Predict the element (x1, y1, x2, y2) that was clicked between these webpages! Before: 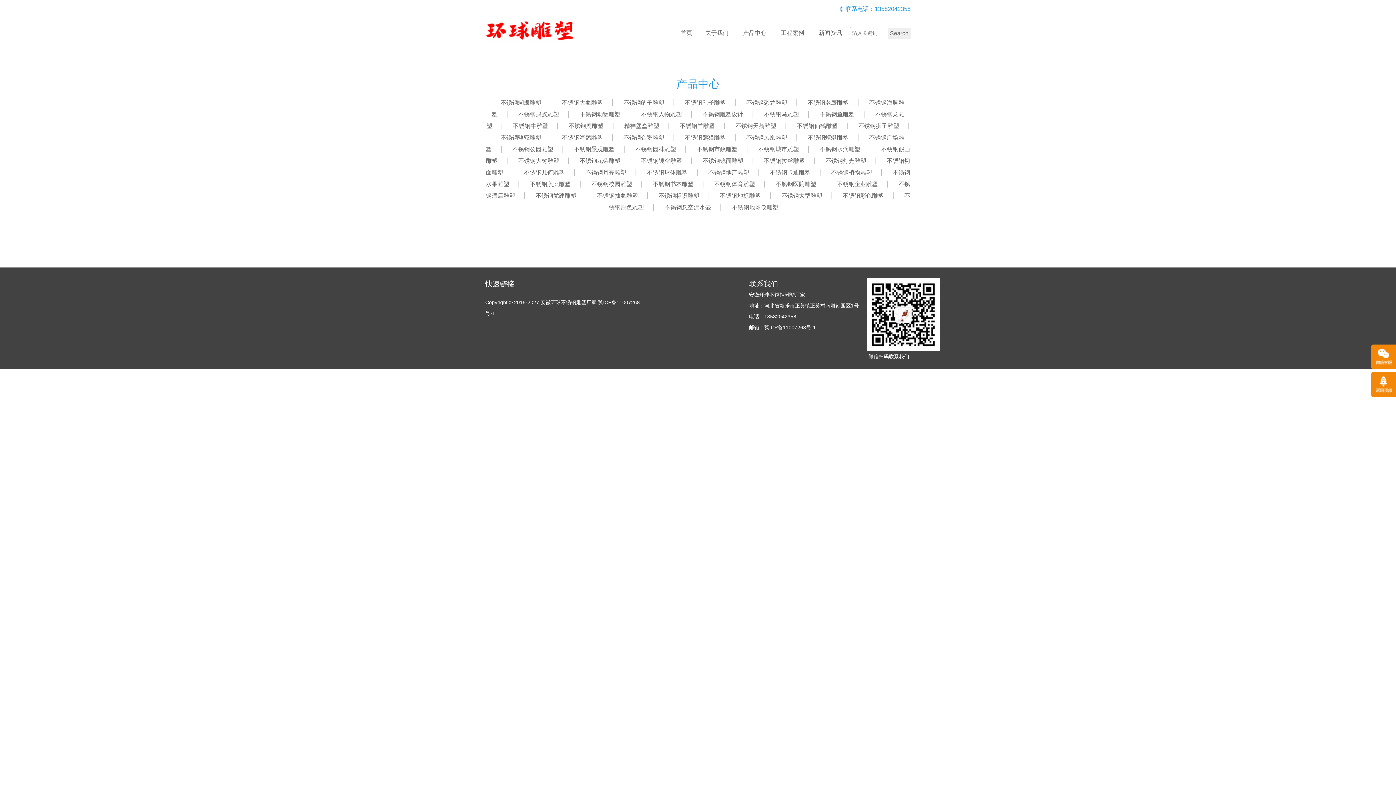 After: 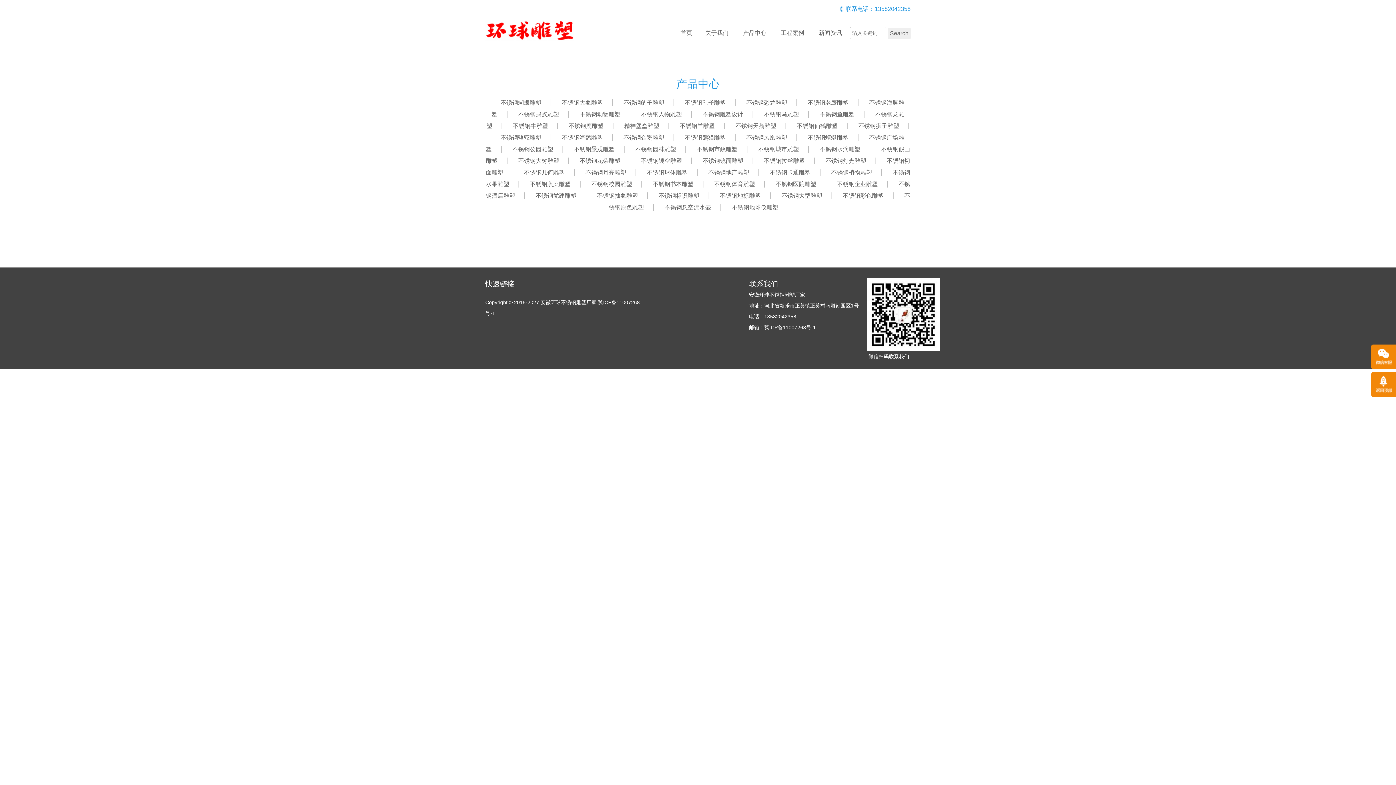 Action: label: 不锈钢书本雕塑 bbox: (644, 181, 702, 187)